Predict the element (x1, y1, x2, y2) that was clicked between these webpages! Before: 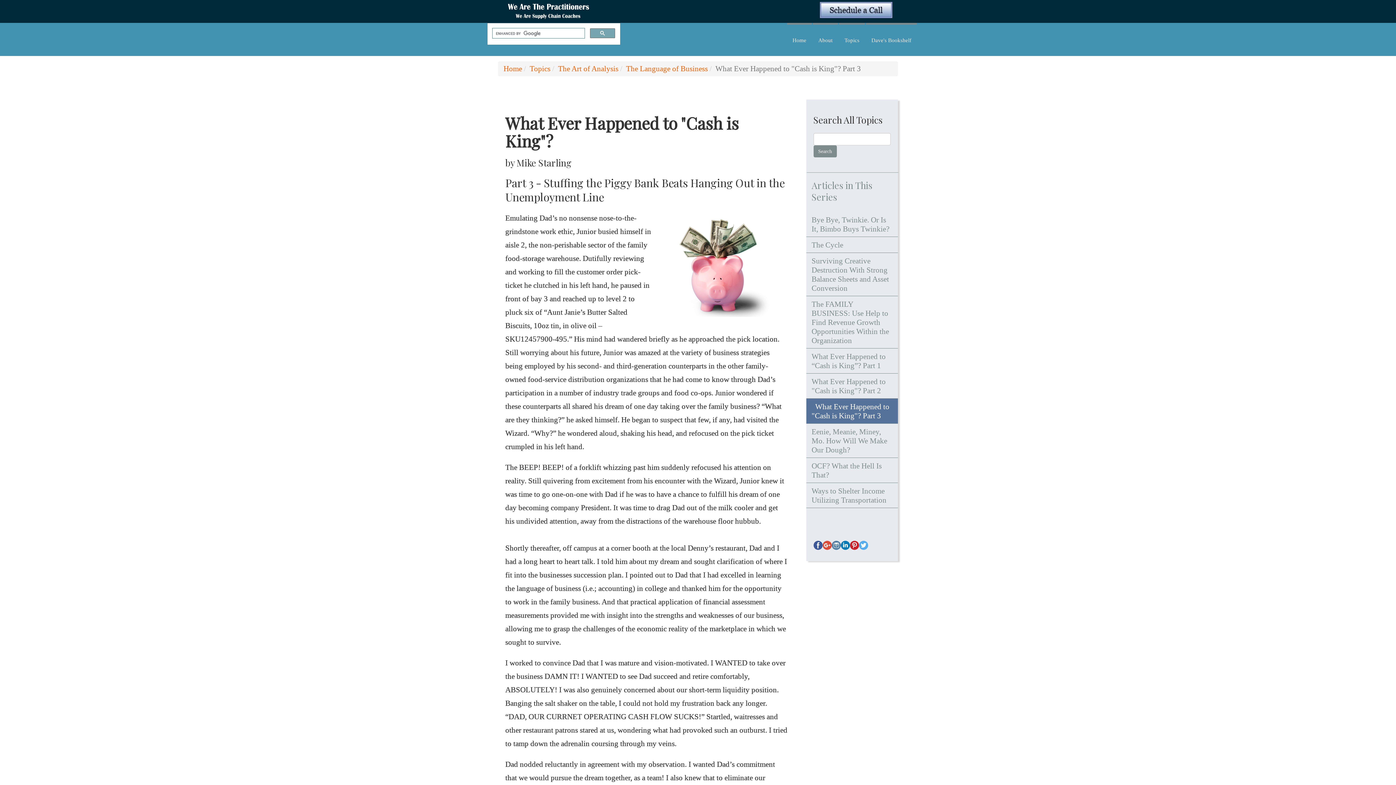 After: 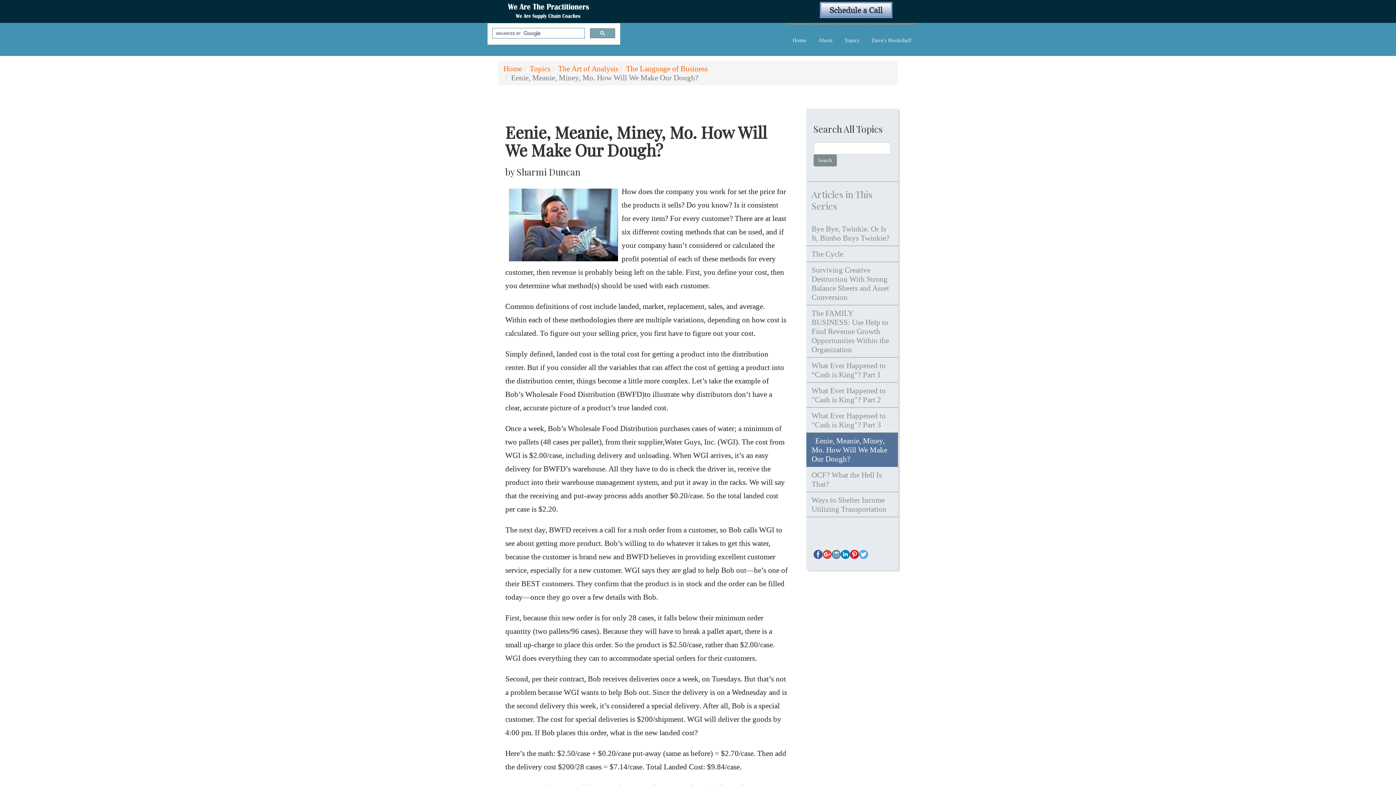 Action: label: Eenie, Meanie, Miney, Mo. How Will We Make Our Dough? bbox: (806, 424, 898, 457)